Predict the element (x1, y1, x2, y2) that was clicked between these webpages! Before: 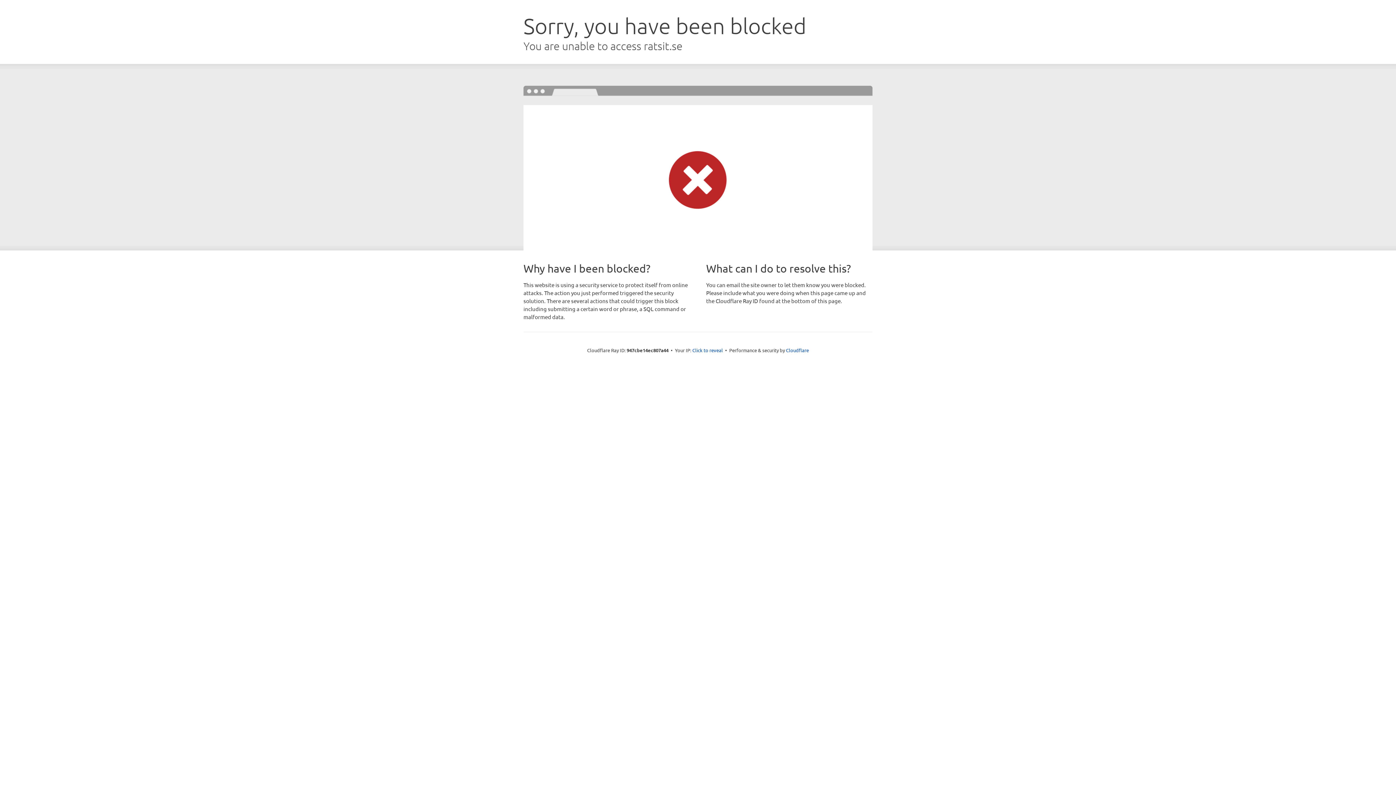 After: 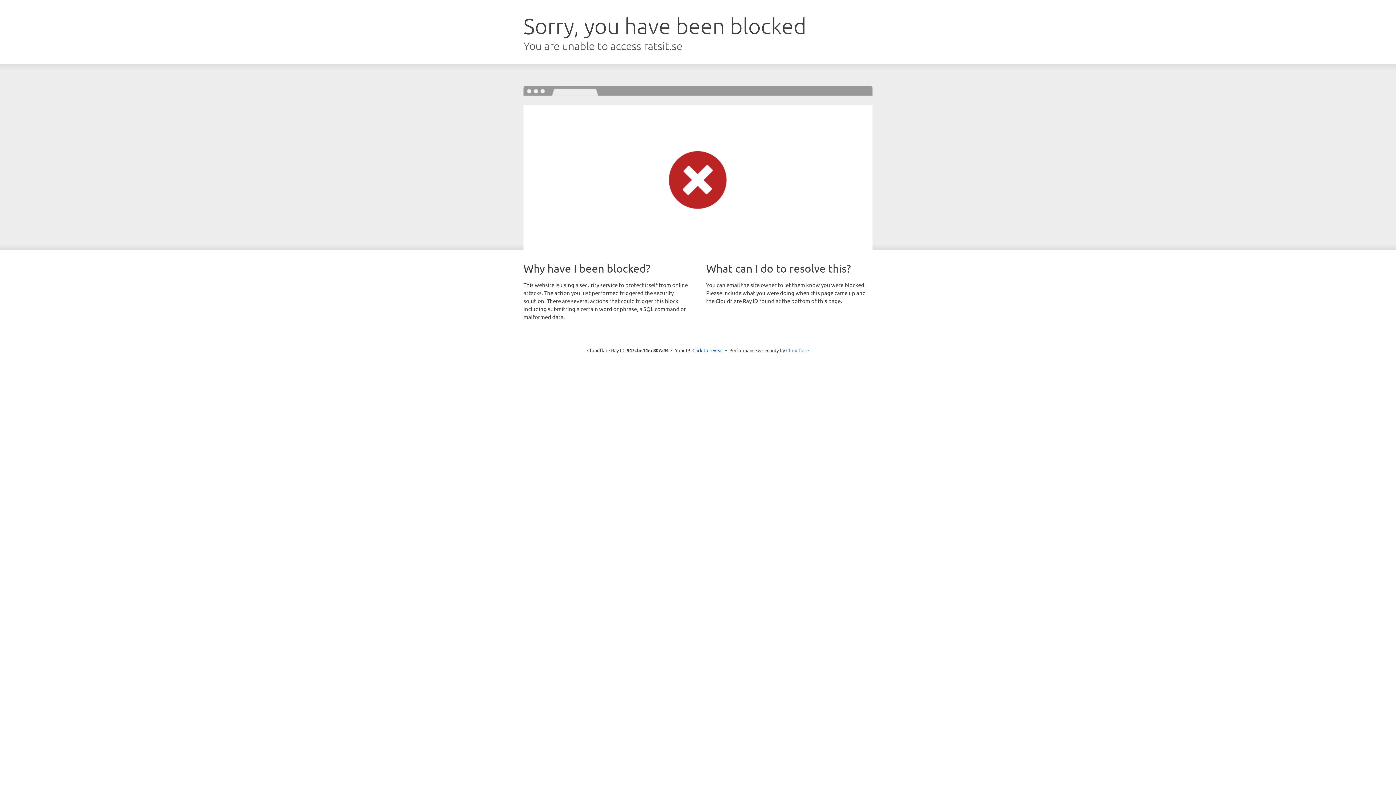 Action: label: Cloudflare bbox: (786, 347, 809, 353)